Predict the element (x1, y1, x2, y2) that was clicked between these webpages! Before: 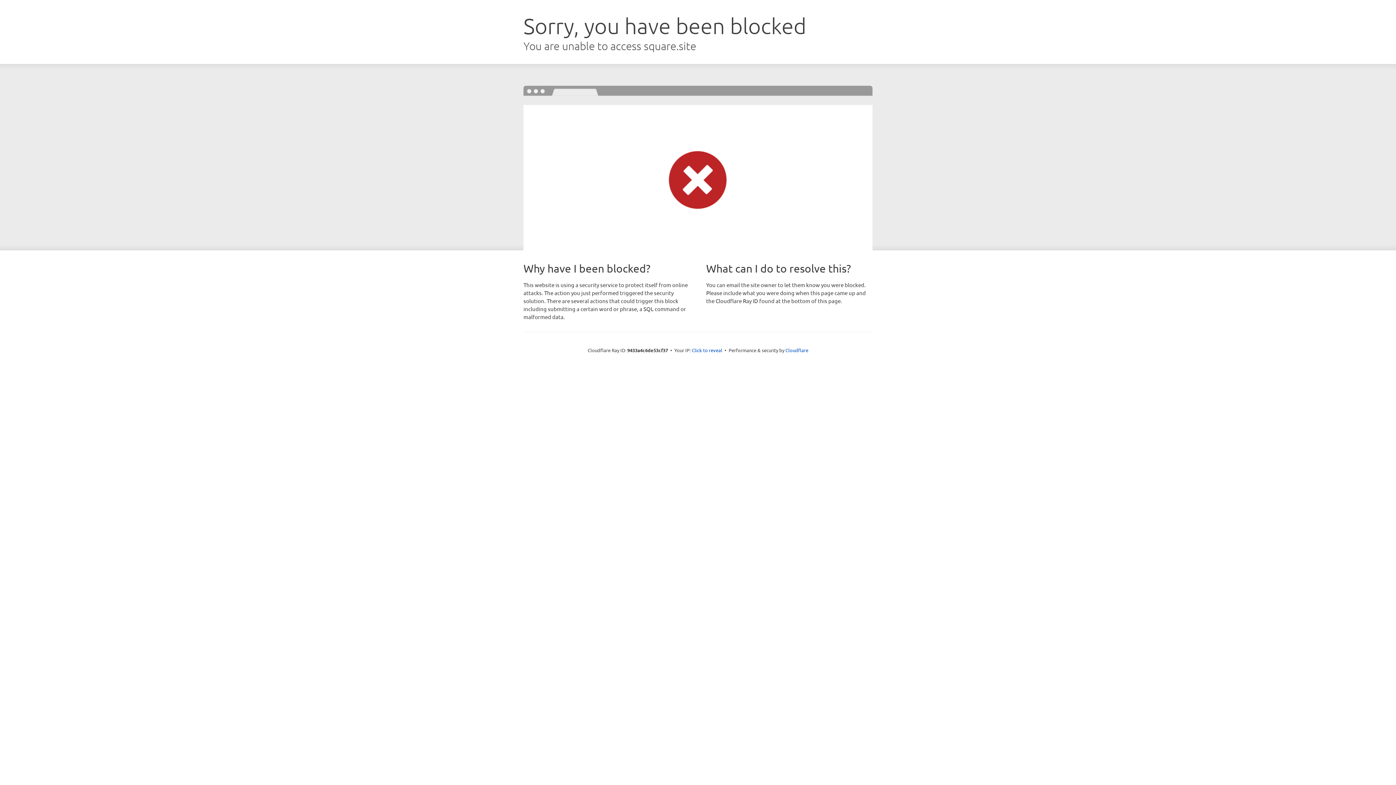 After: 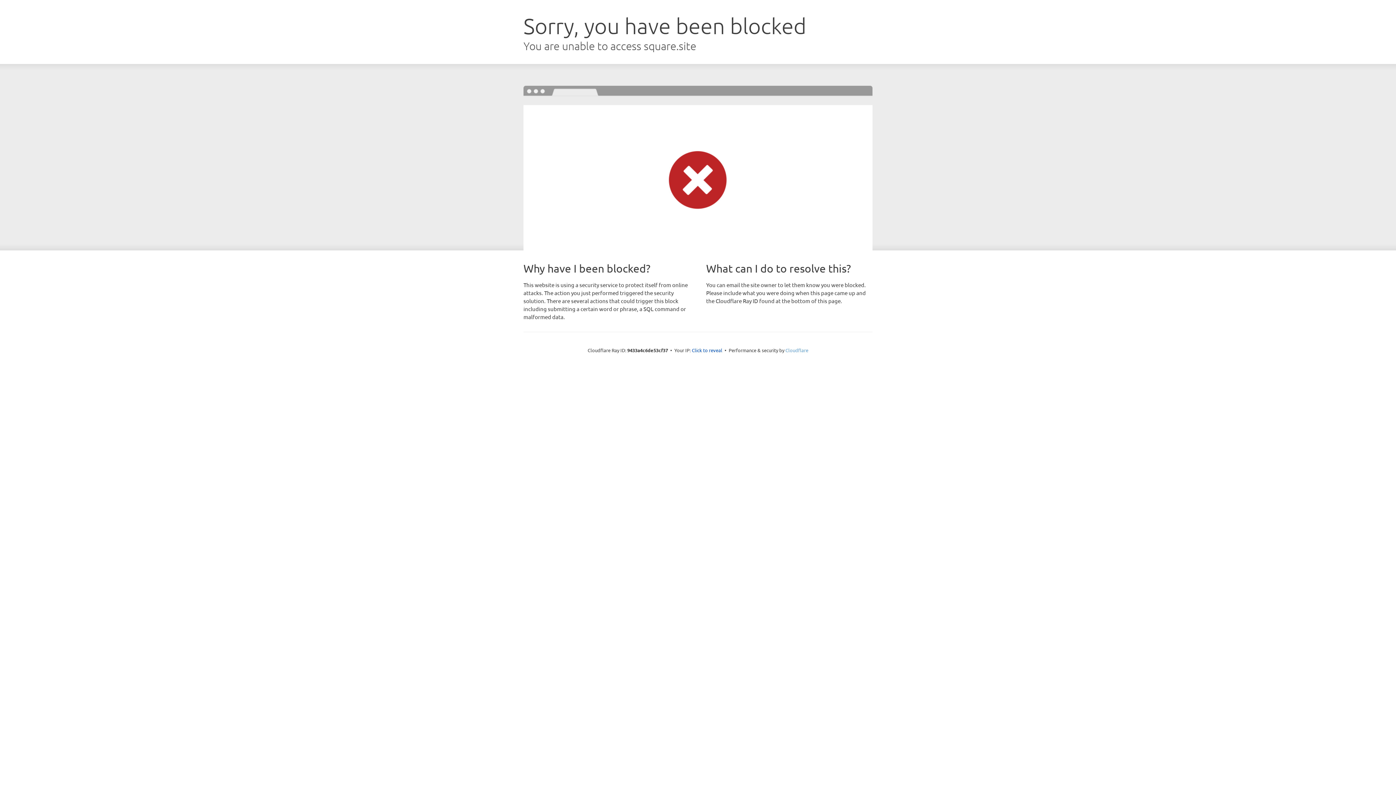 Action: bbox: (785, 347, 808, 353) label: Cloudflare